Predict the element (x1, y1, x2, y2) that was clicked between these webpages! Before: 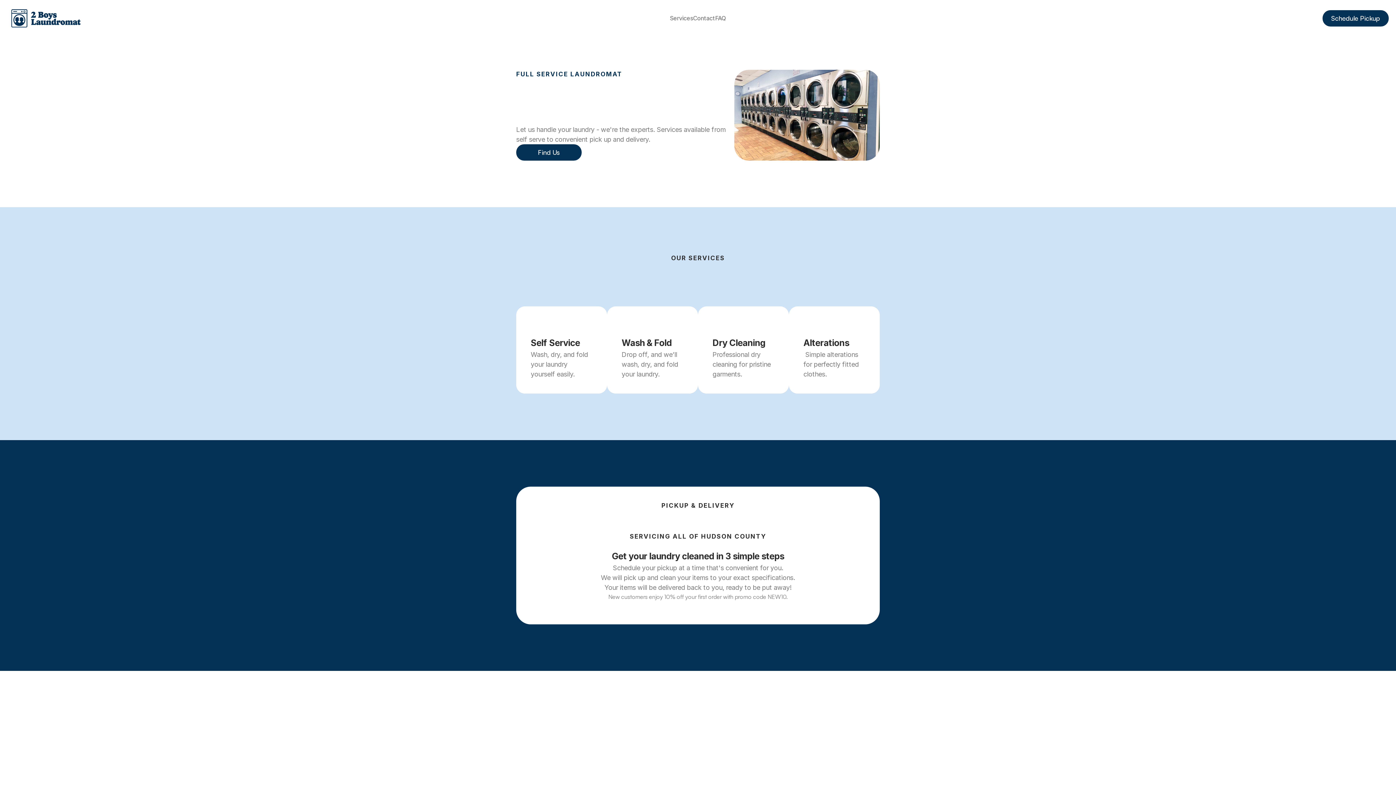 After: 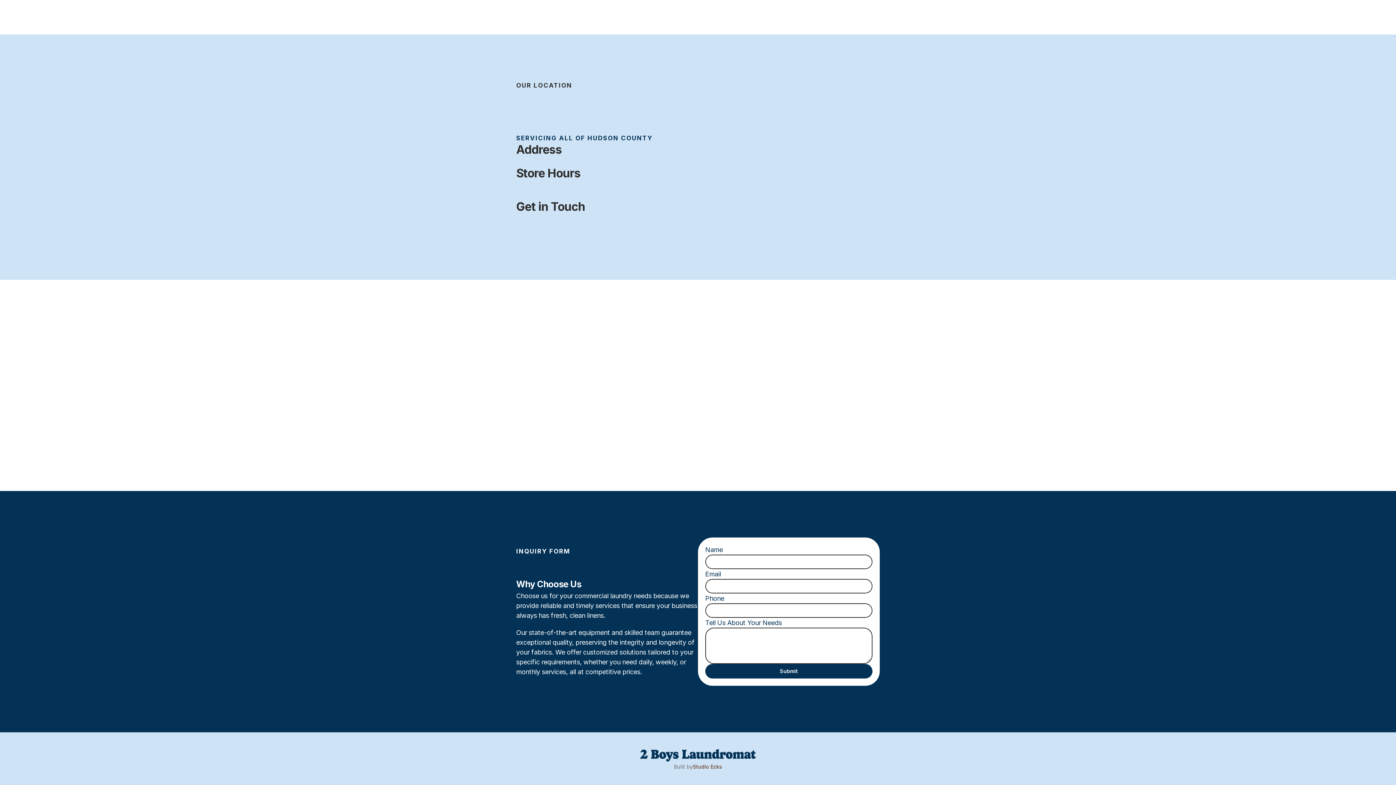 Action: label: FAQ bbox: (715, 13, 726, 22)